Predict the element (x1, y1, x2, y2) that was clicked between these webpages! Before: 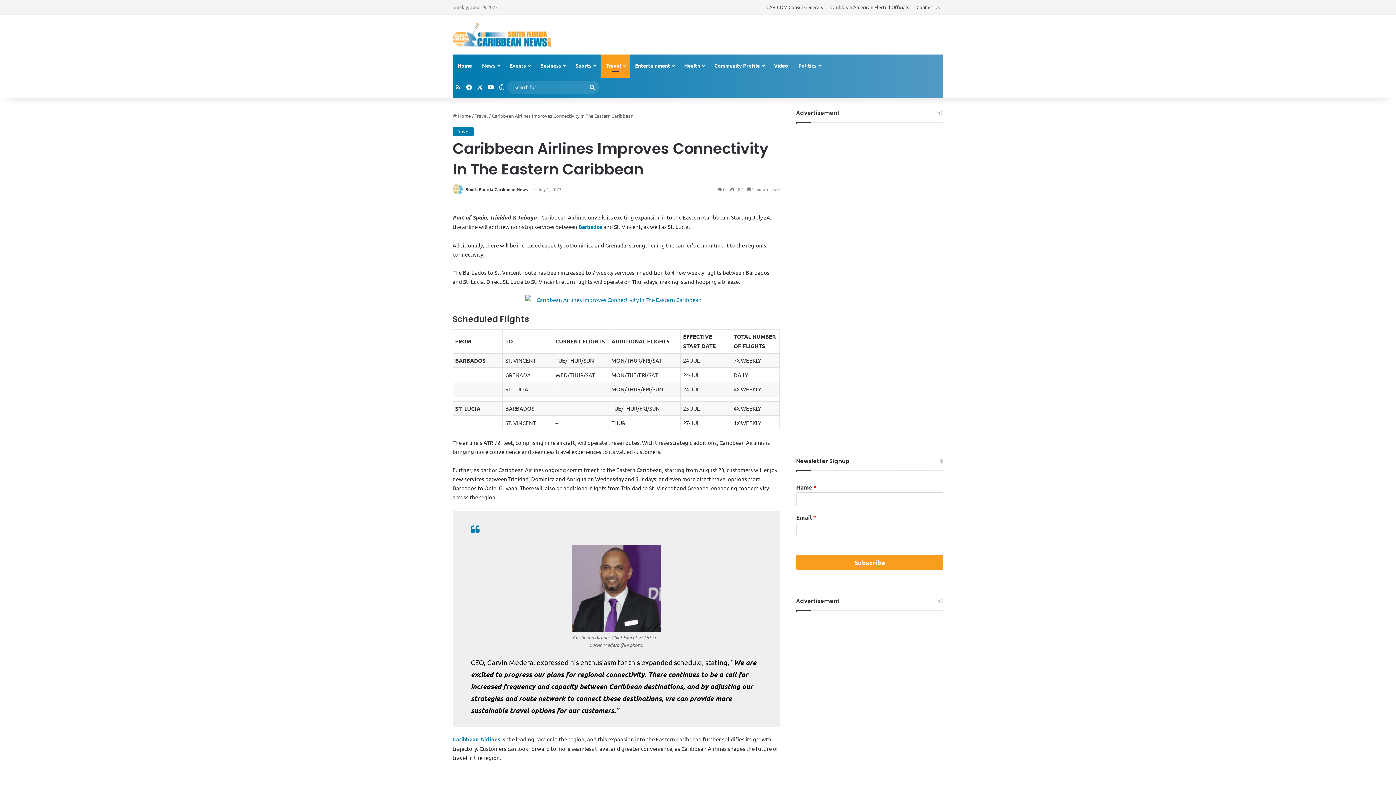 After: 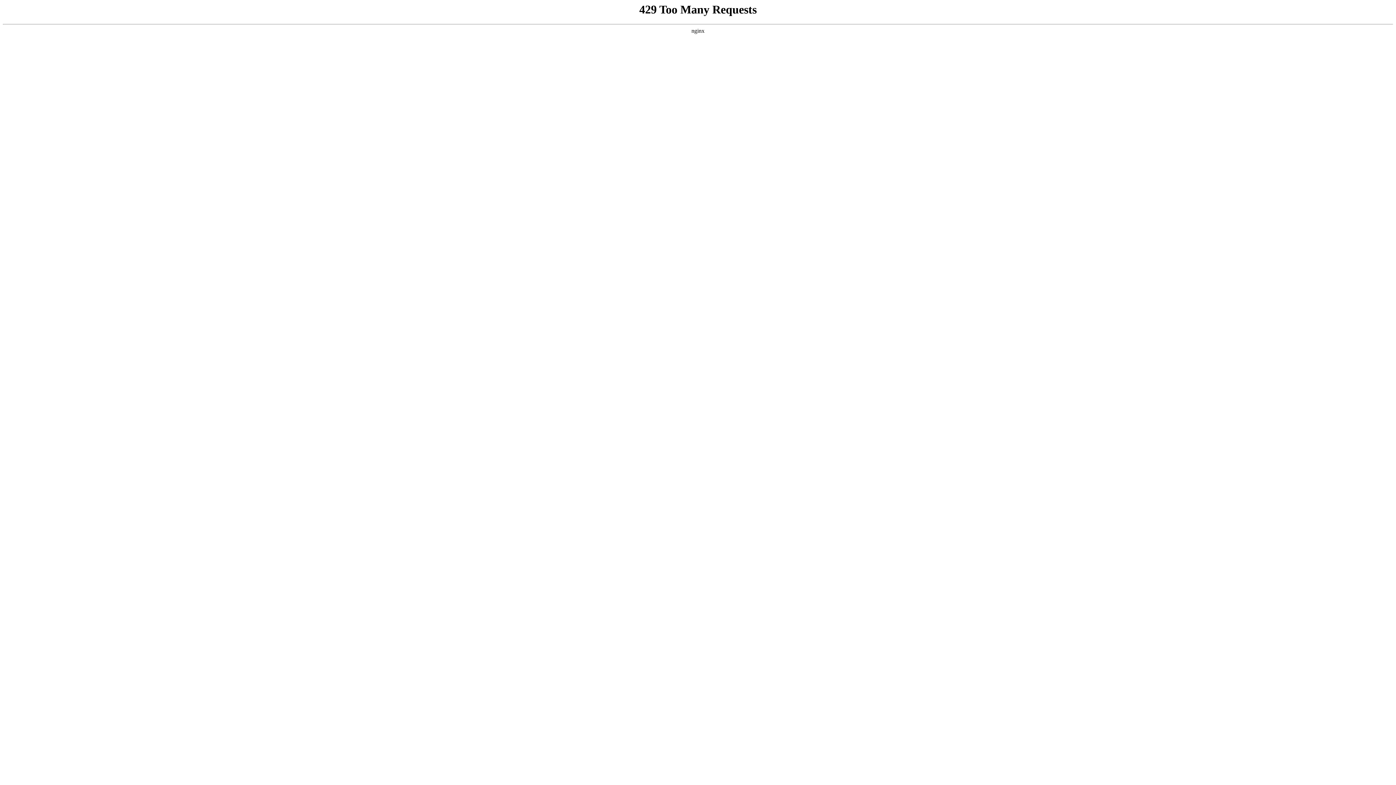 Action: label: Politics bbox: (793, 54, 825, 76)